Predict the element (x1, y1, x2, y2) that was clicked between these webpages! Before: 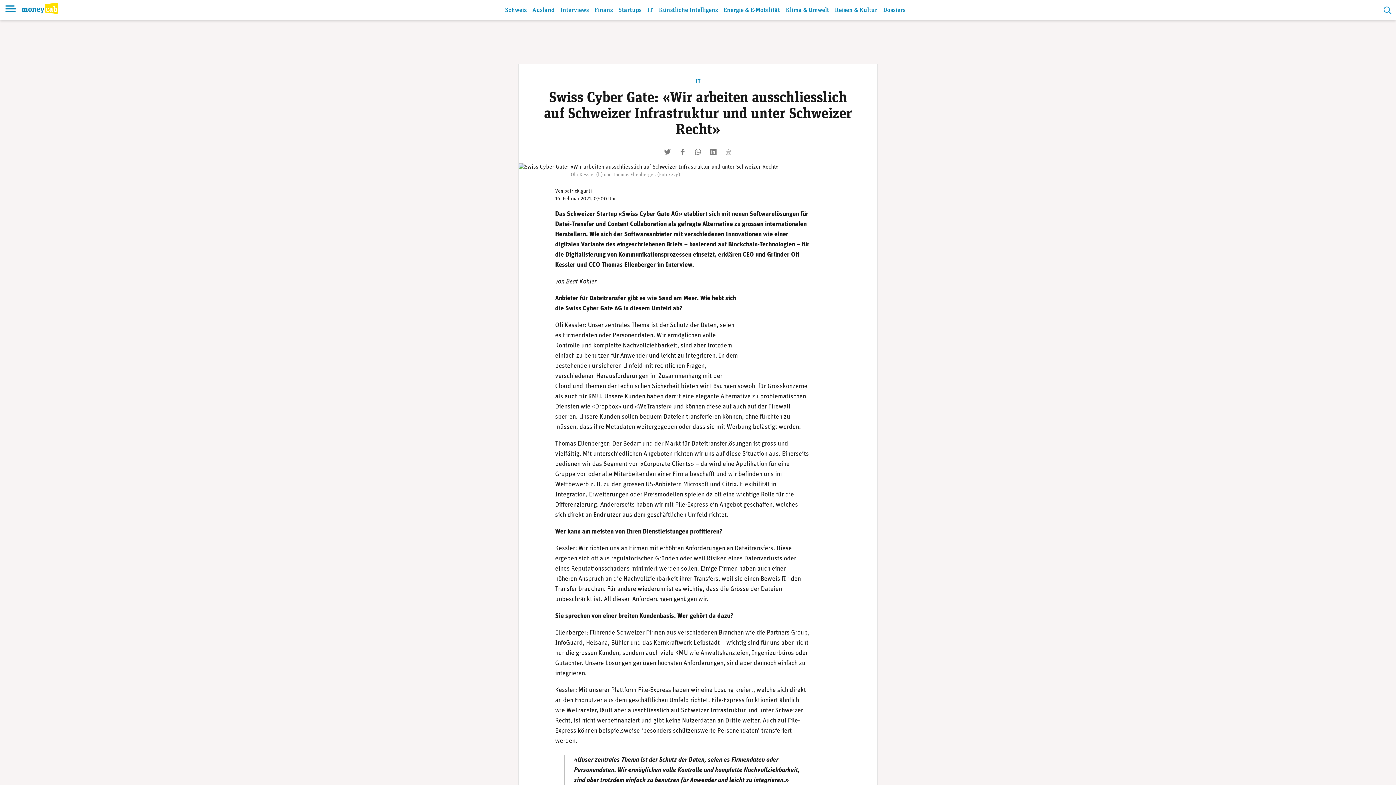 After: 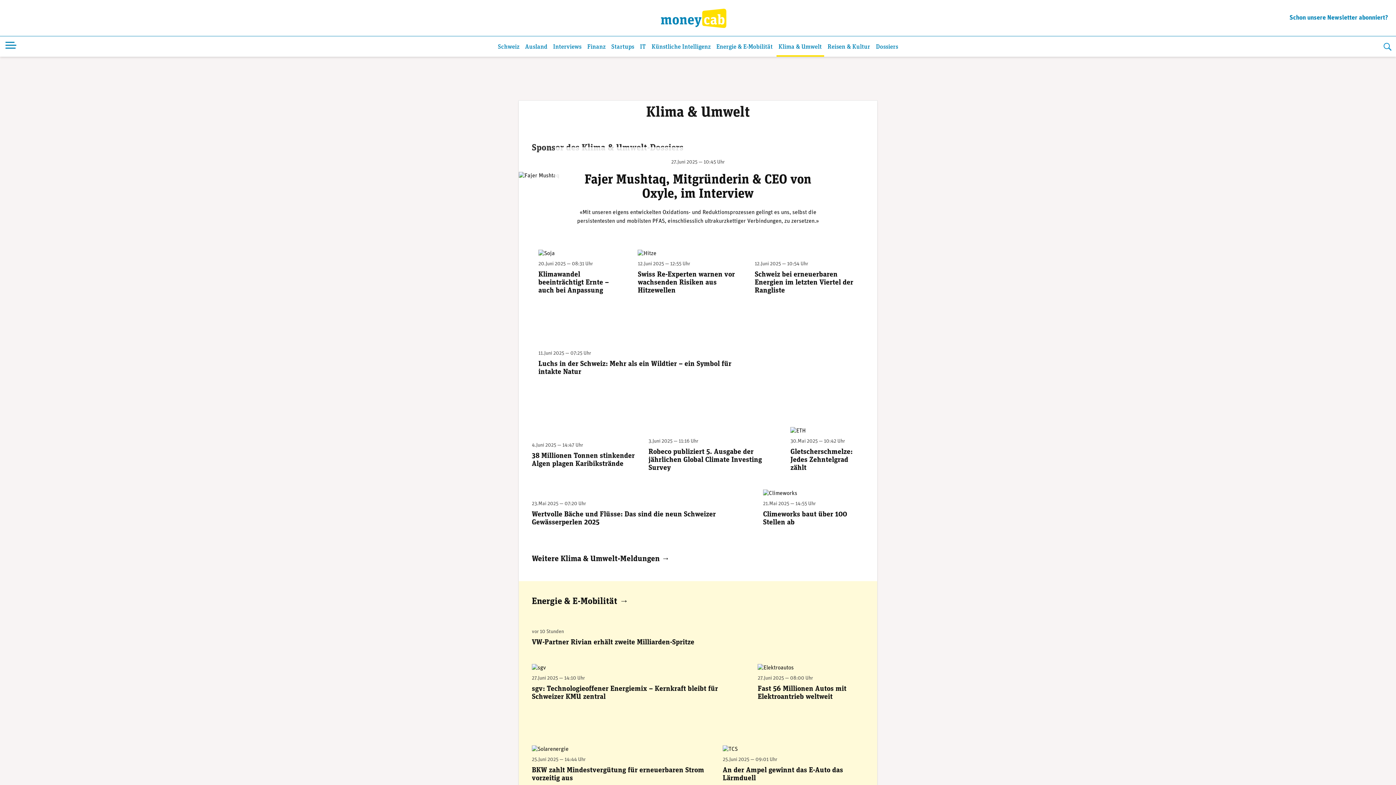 Action: bbox: (783, 2, 831, 20) label: Klima & Umwelt